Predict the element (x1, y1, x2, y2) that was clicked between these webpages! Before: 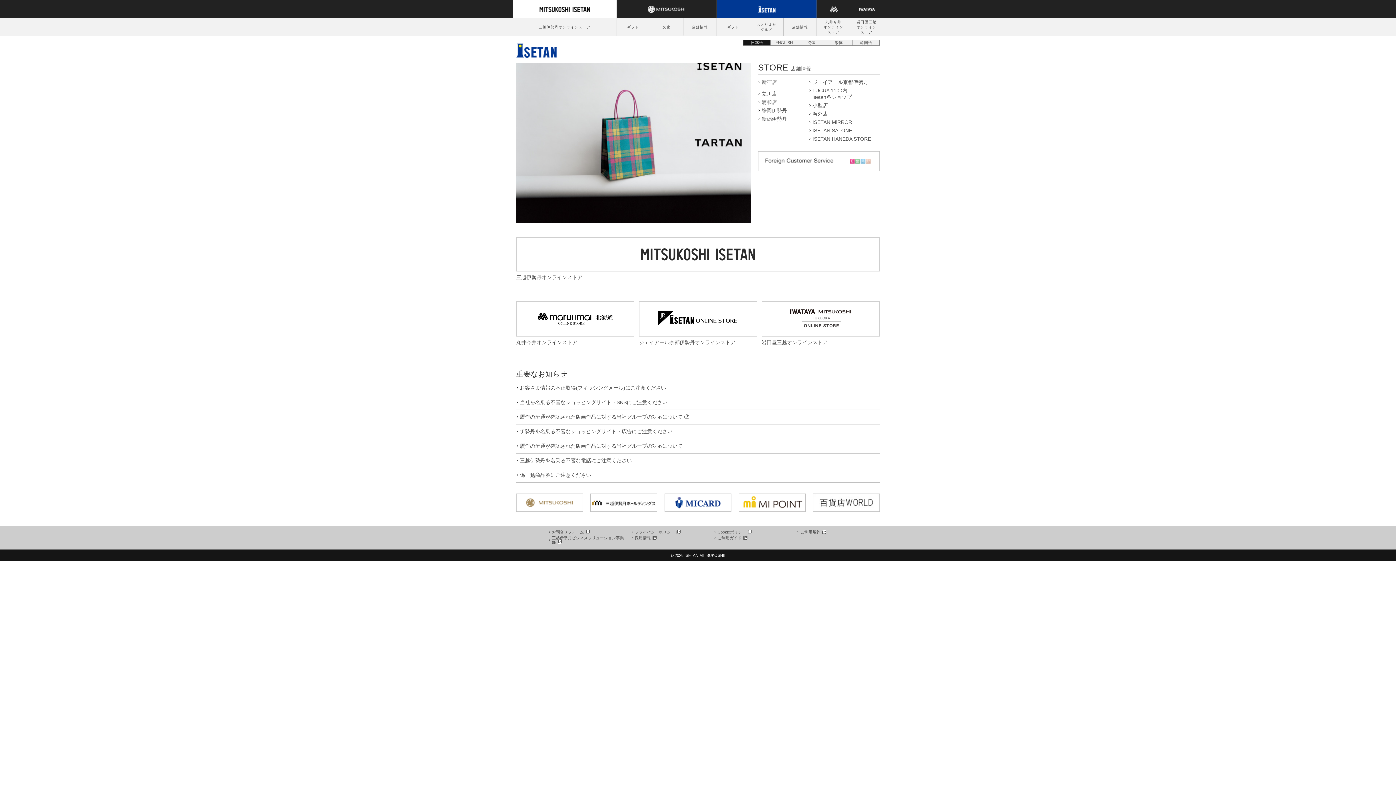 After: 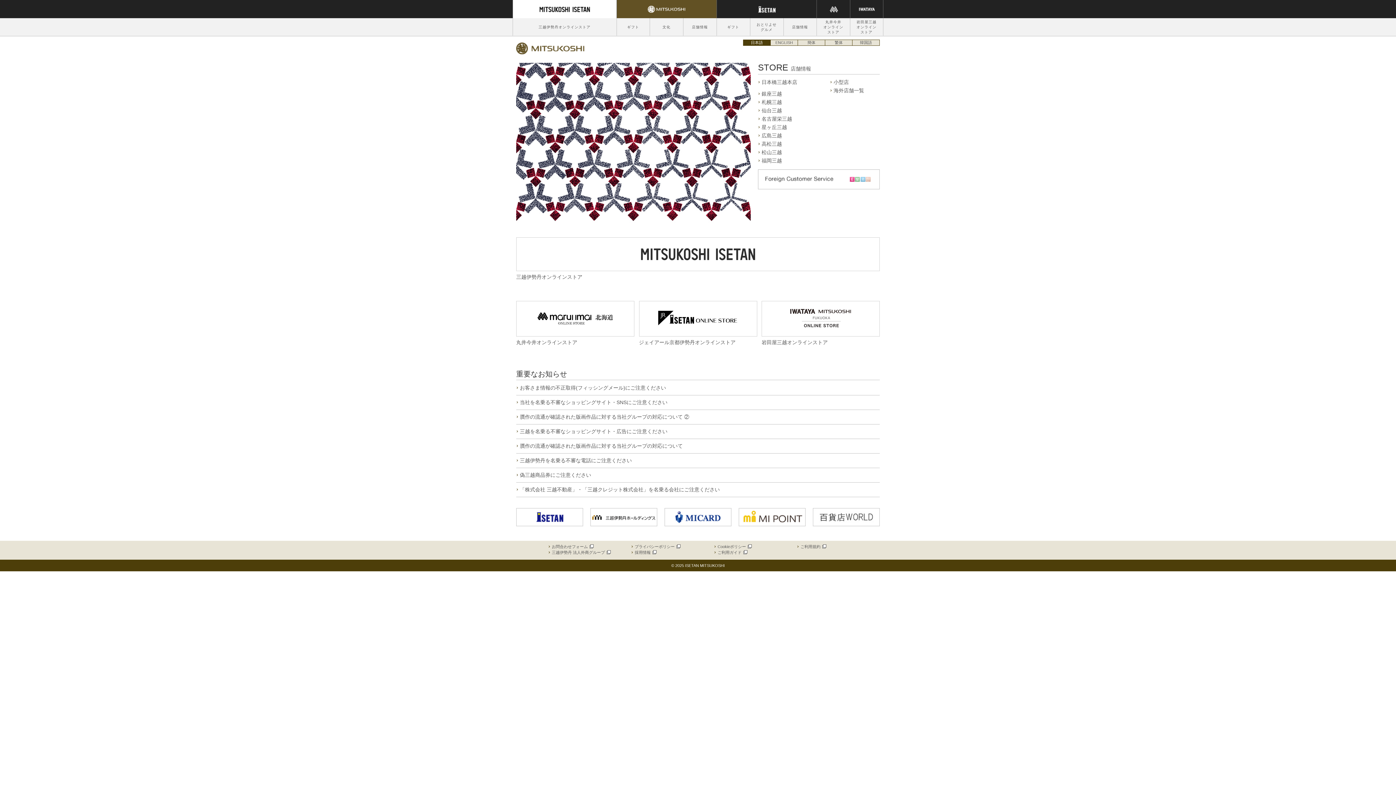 Action: label: 店舗情報 bbox: (684, 18, 715, 36)